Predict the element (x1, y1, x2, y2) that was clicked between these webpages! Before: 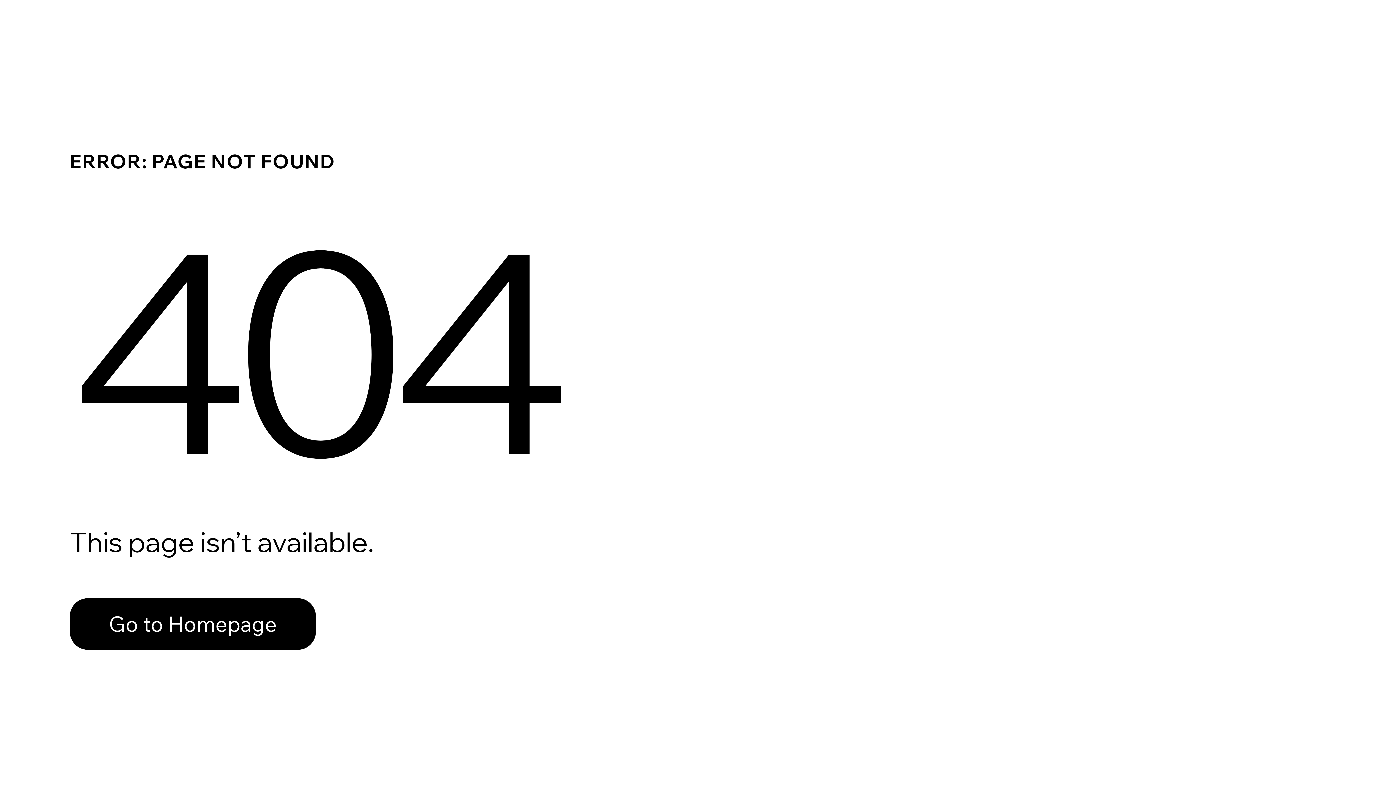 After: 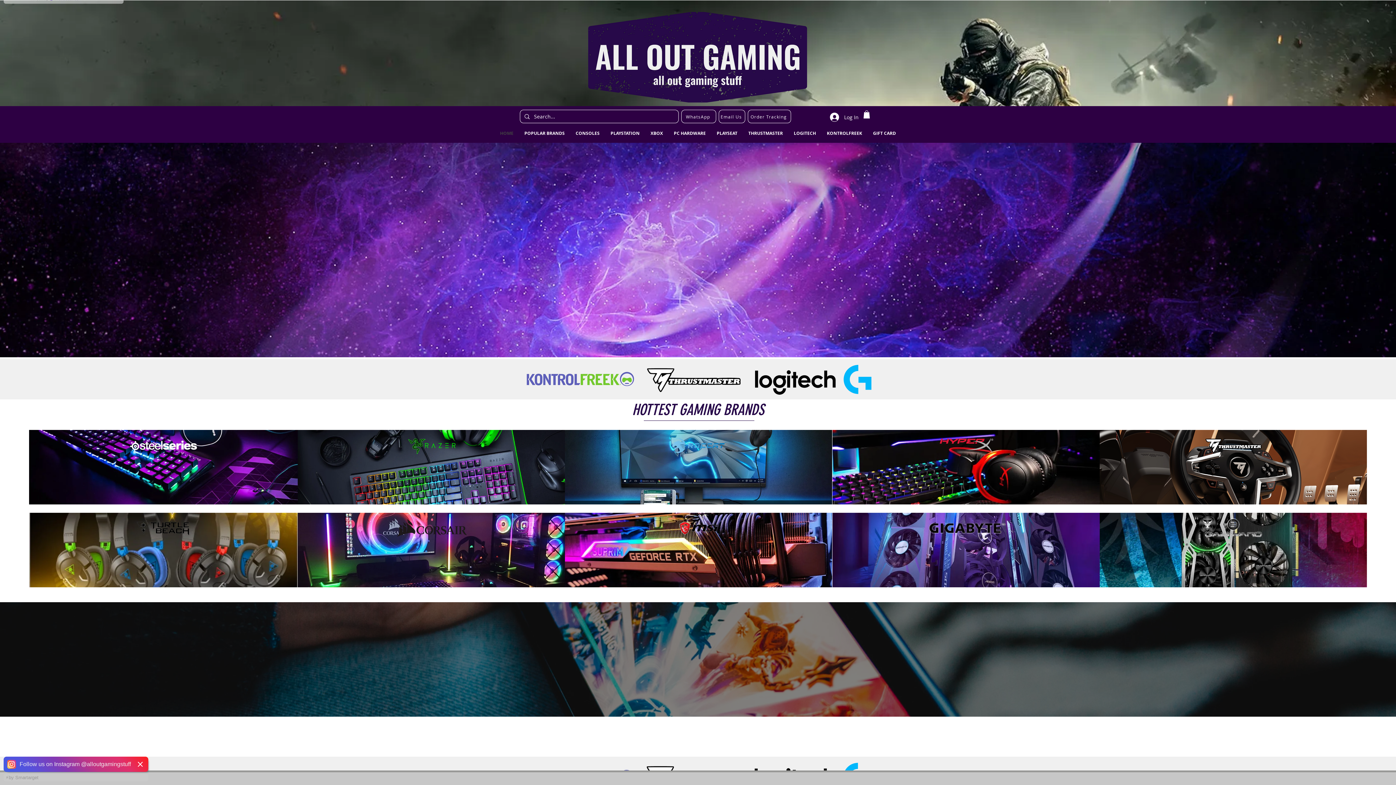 Action: bbox: (69, 598, 316, 650) label: Go to Homepage